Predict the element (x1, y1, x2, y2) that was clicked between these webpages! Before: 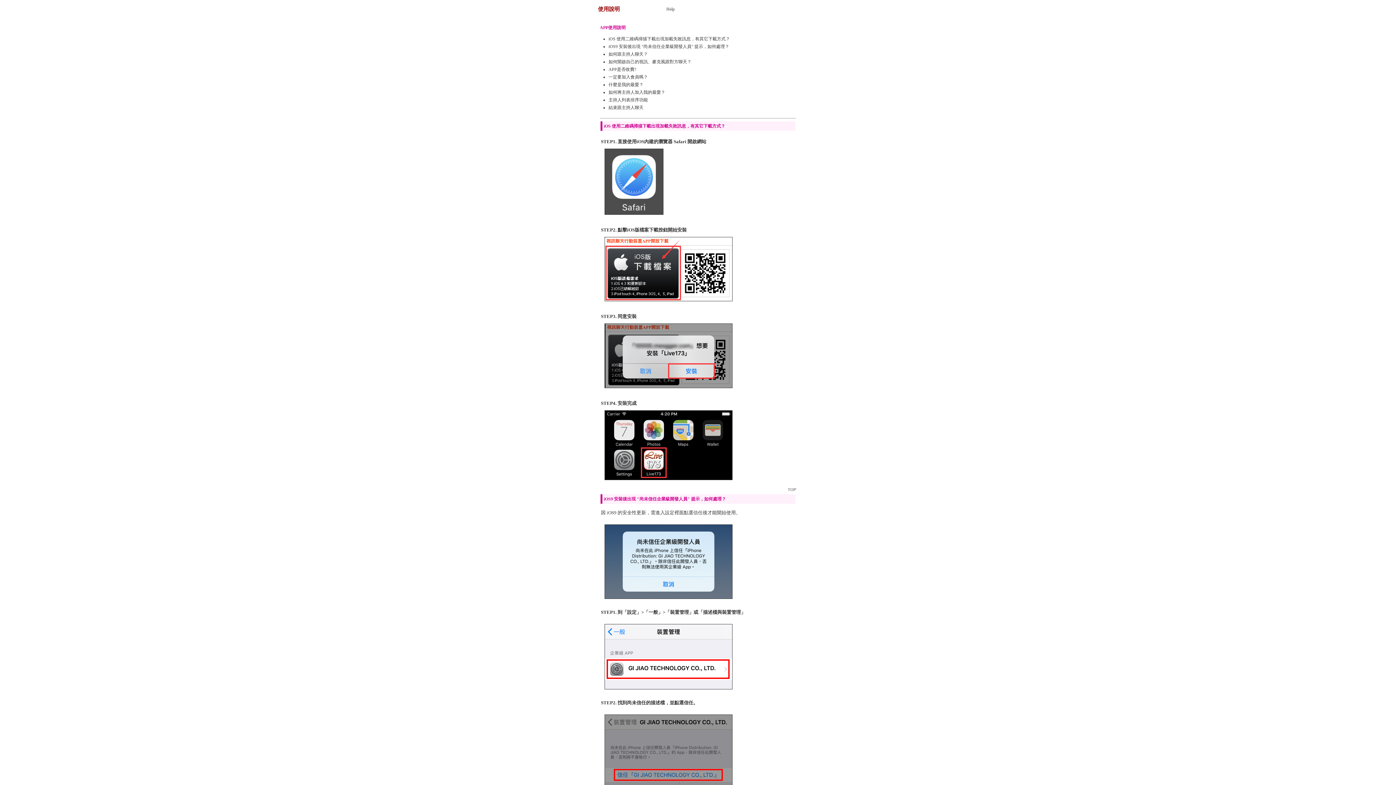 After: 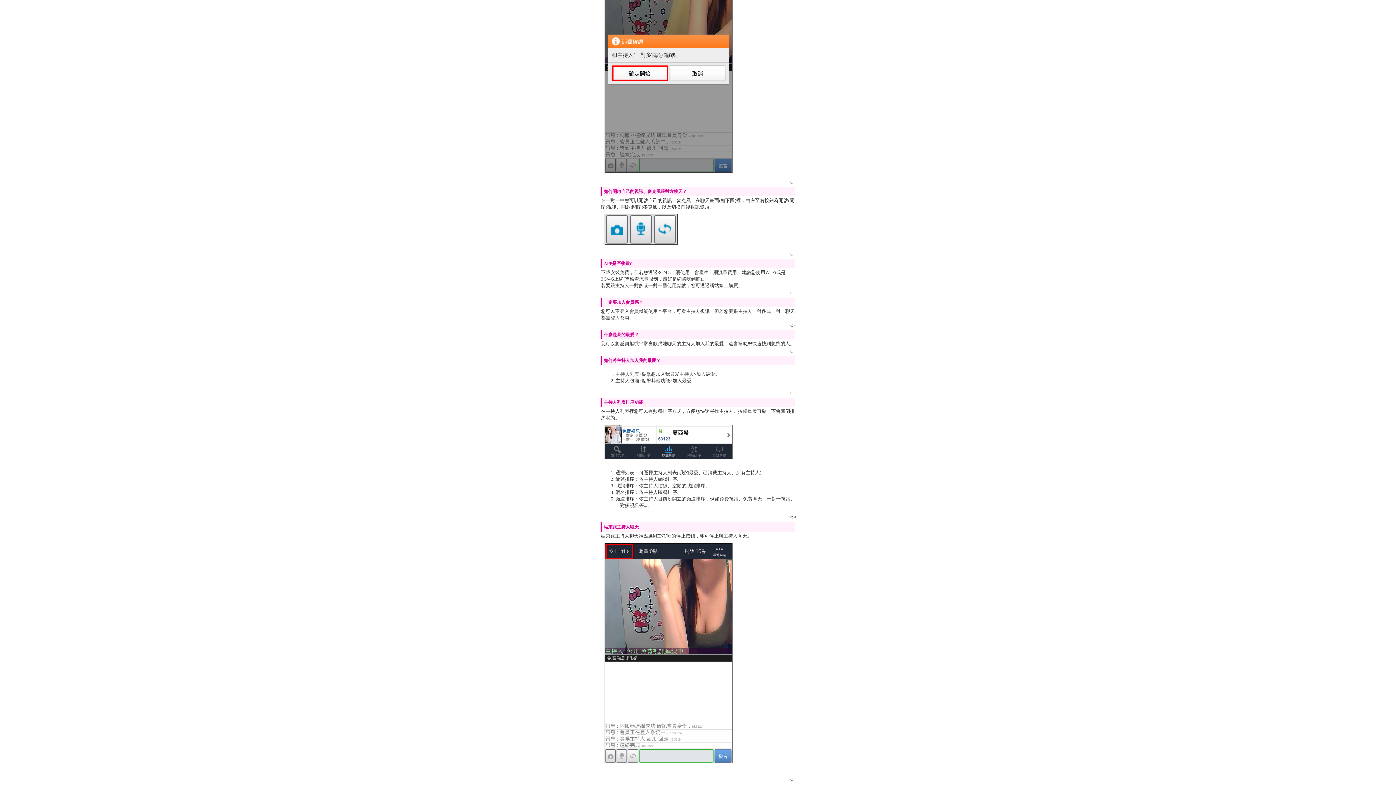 Action: bbox: (608, 97, 648, 102) label: 主持人列表排序功能